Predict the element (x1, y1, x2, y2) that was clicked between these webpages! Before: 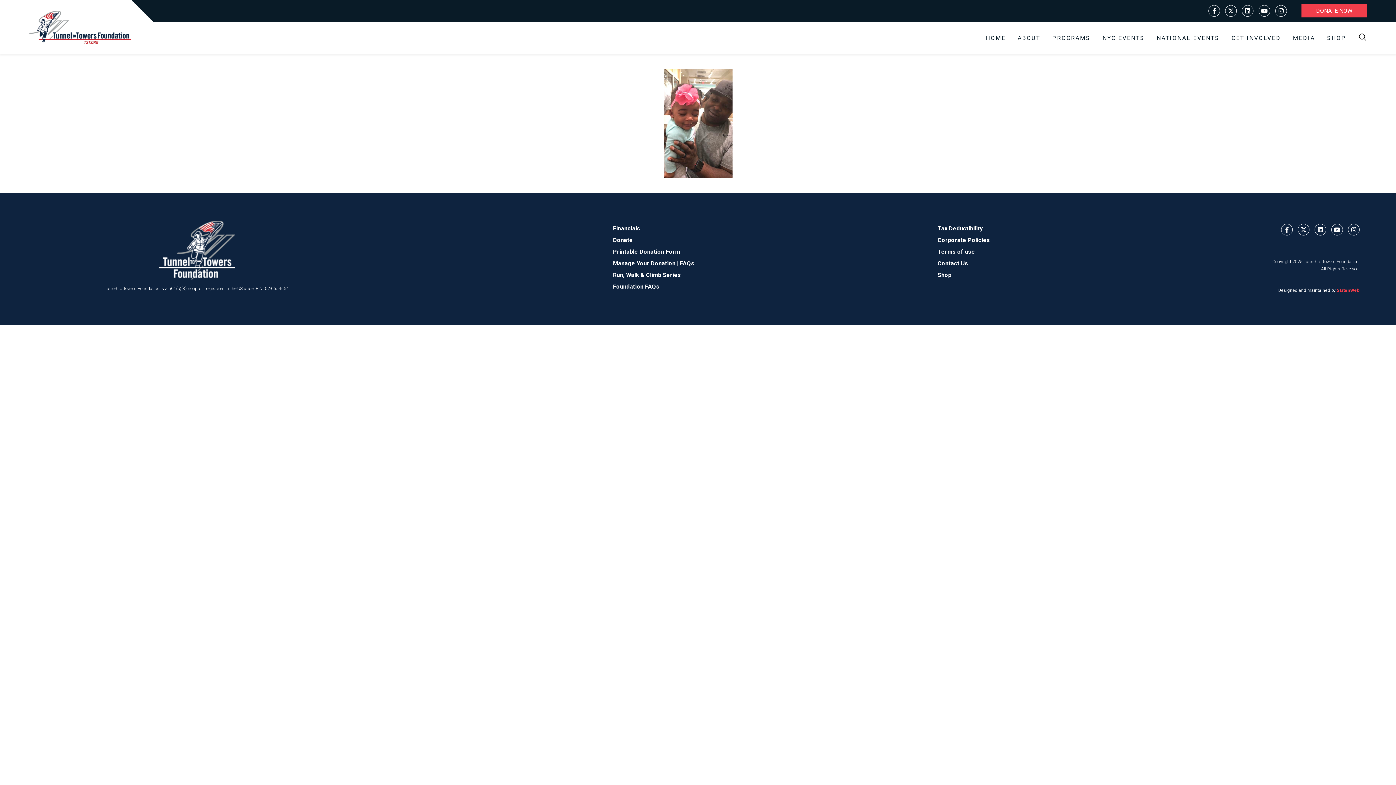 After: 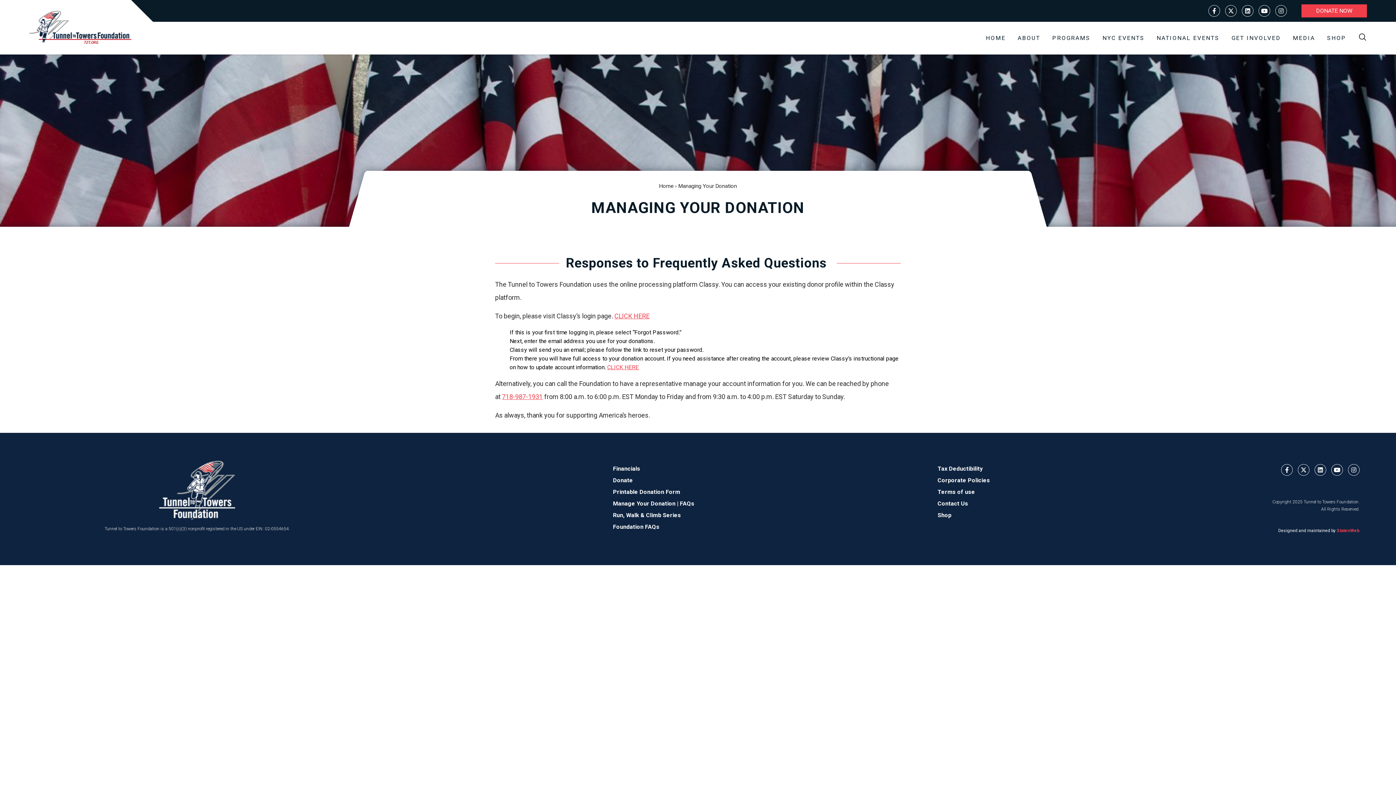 Action: label: FAQs bbox: (680, 260, 694, 266)